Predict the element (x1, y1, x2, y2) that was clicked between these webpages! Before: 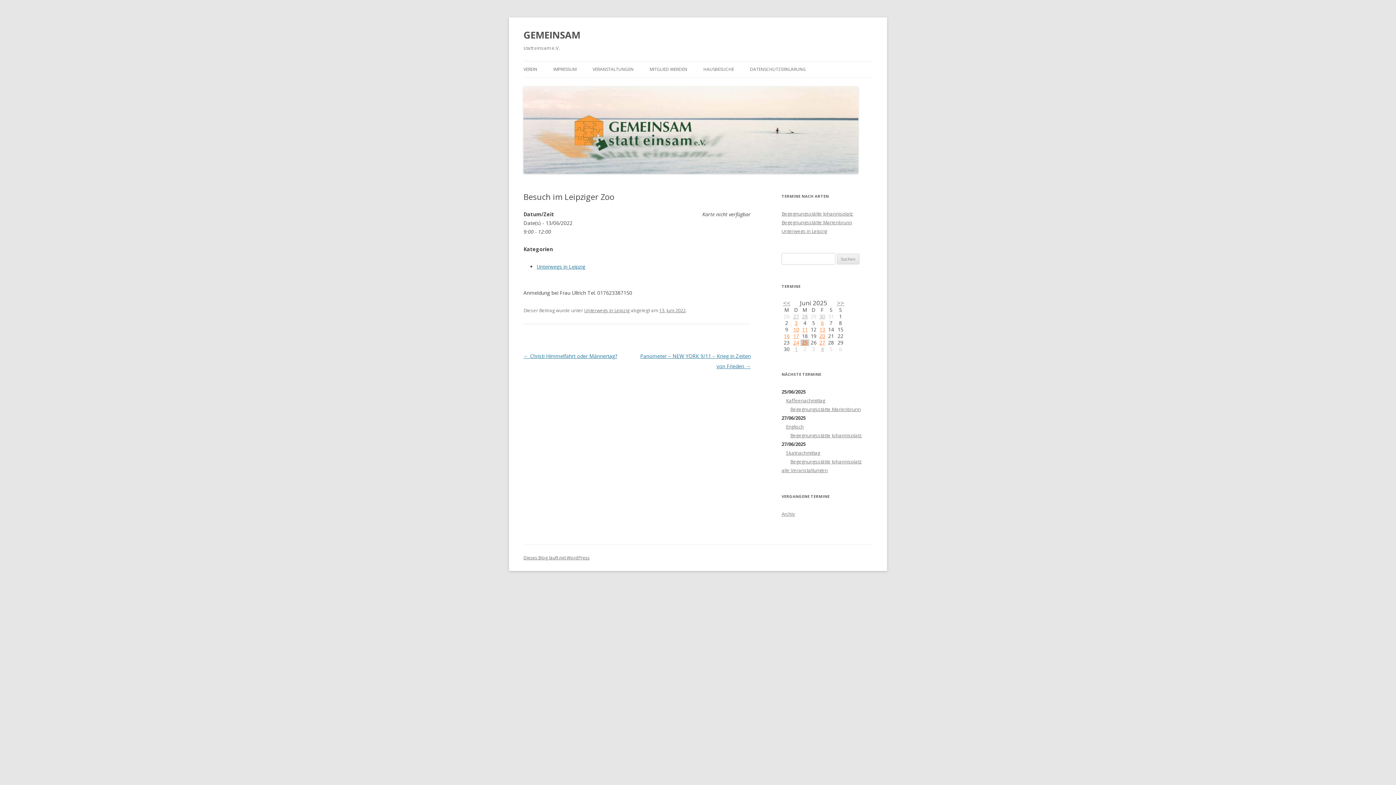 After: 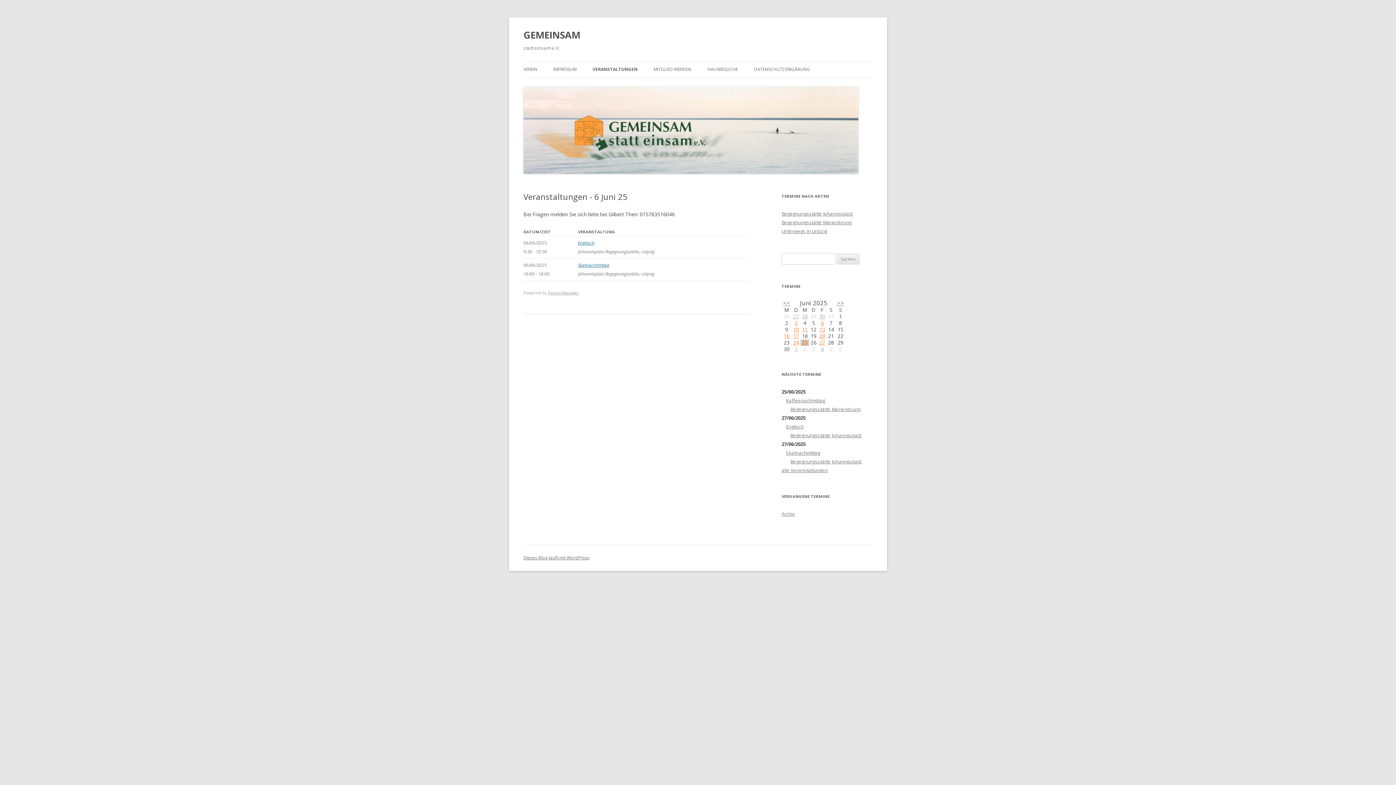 Action: bbox: (821, 319, 824, 326) label: 6